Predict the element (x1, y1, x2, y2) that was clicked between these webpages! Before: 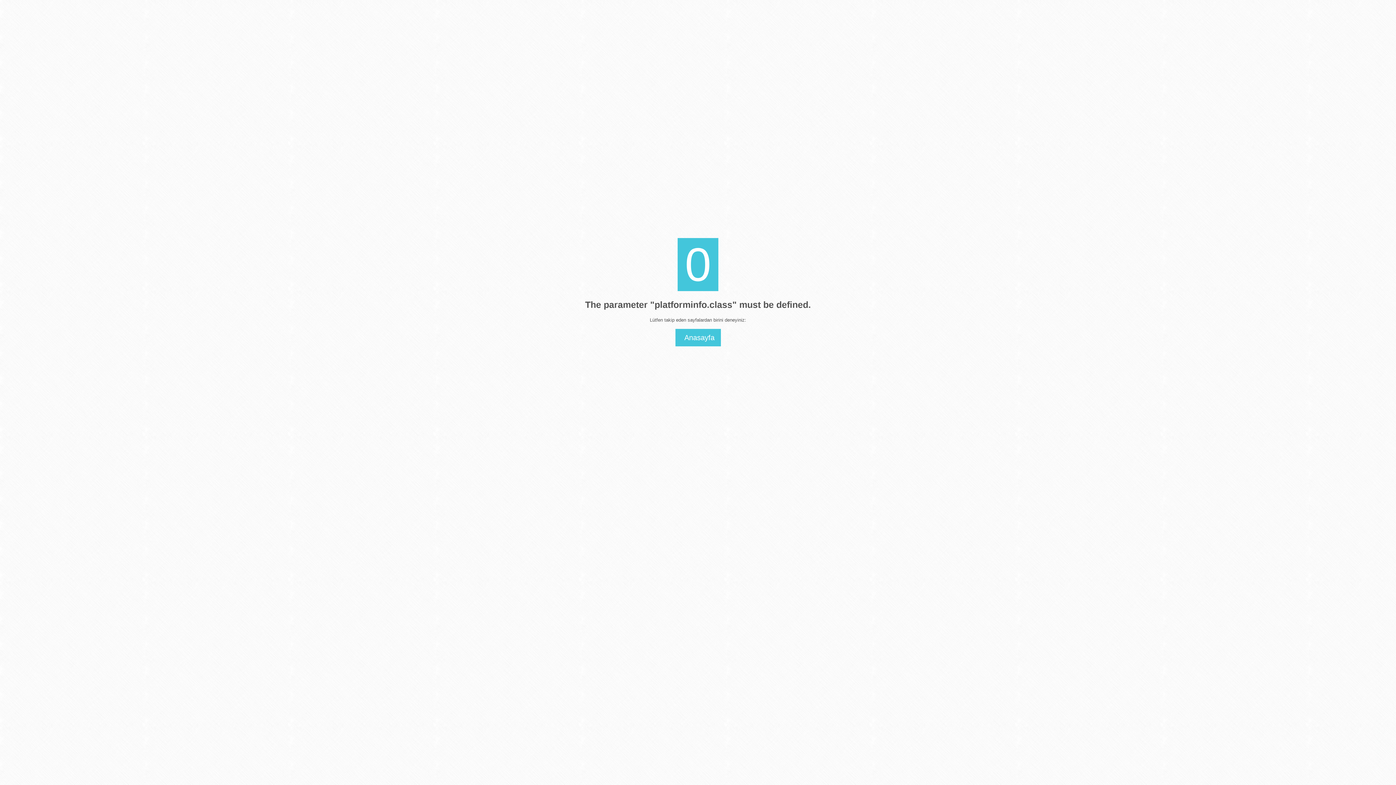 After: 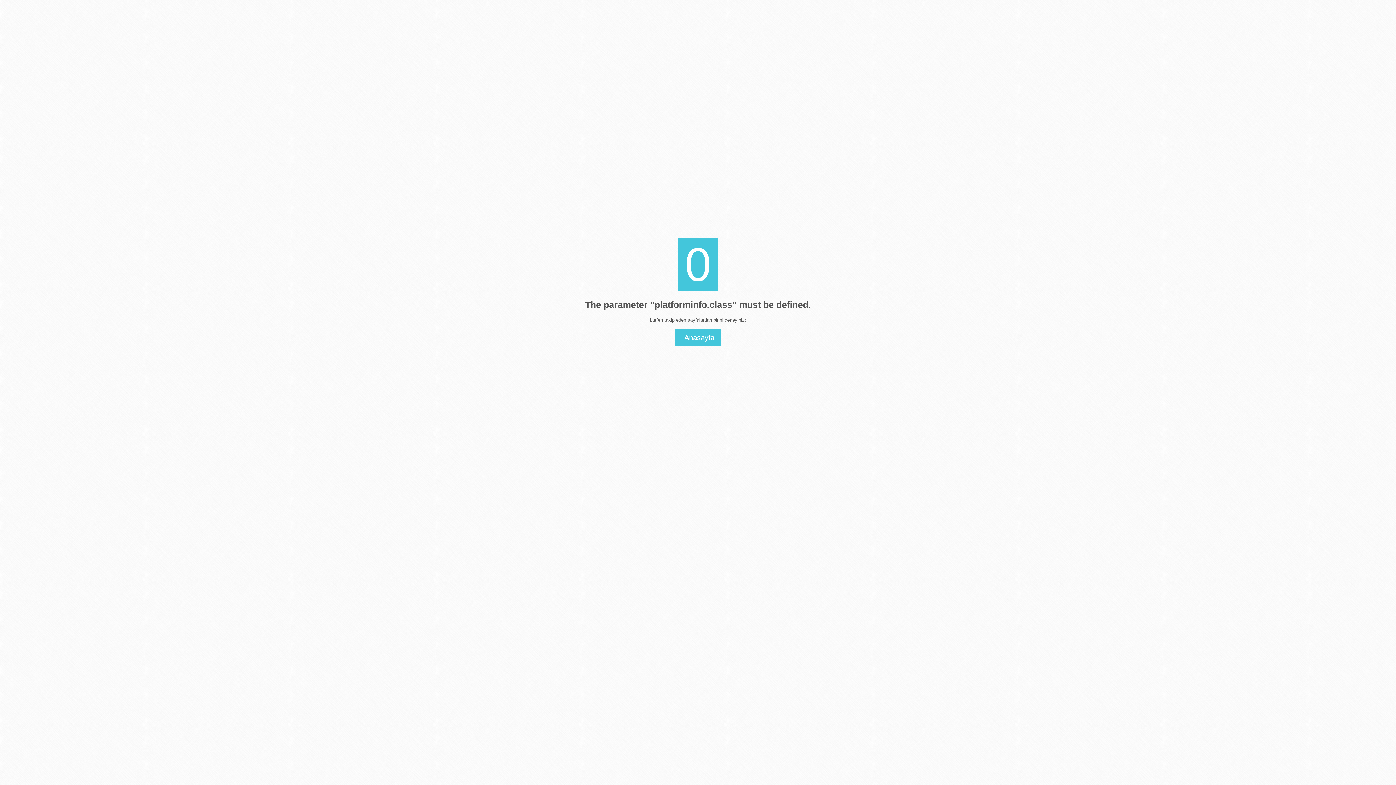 Action: label: Anasayfa bbox: (675, 329, 720, 346)